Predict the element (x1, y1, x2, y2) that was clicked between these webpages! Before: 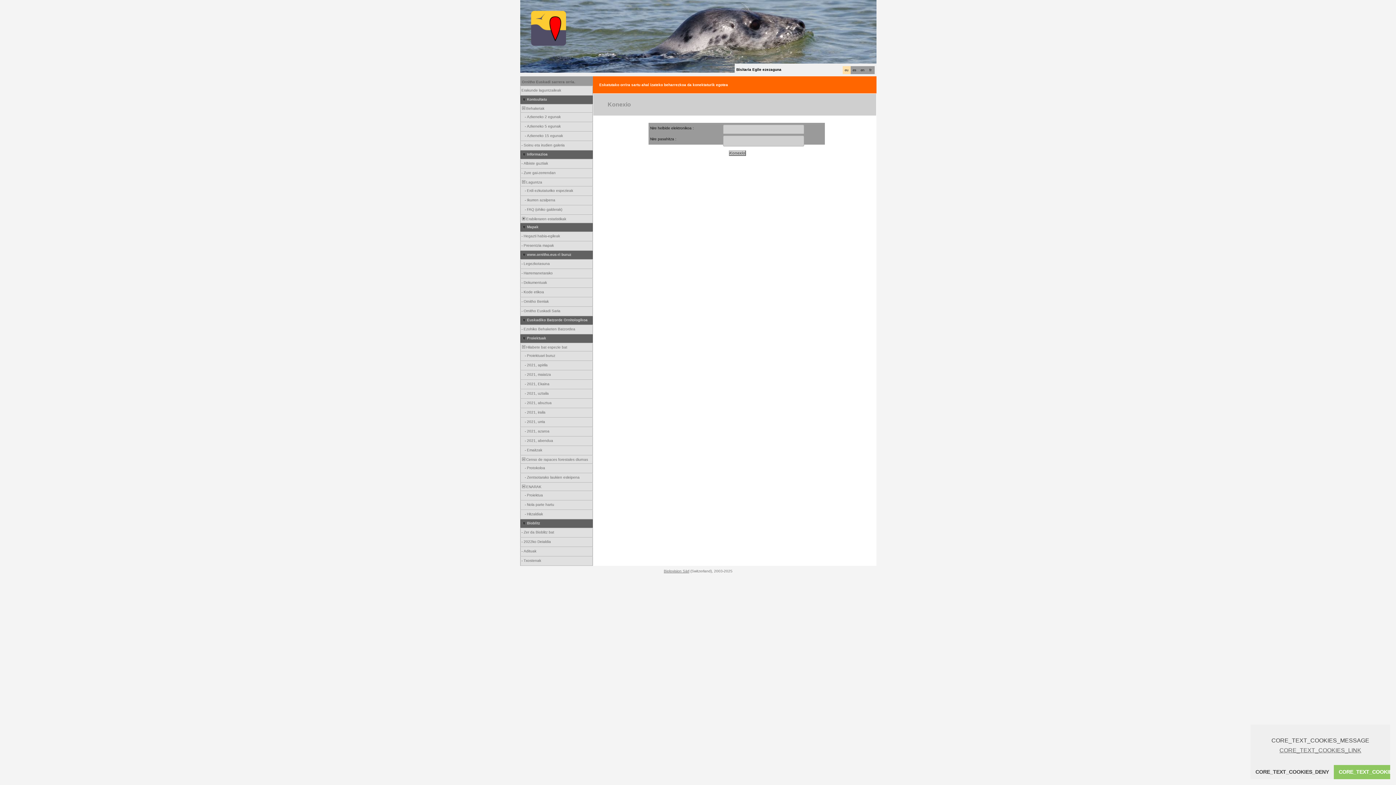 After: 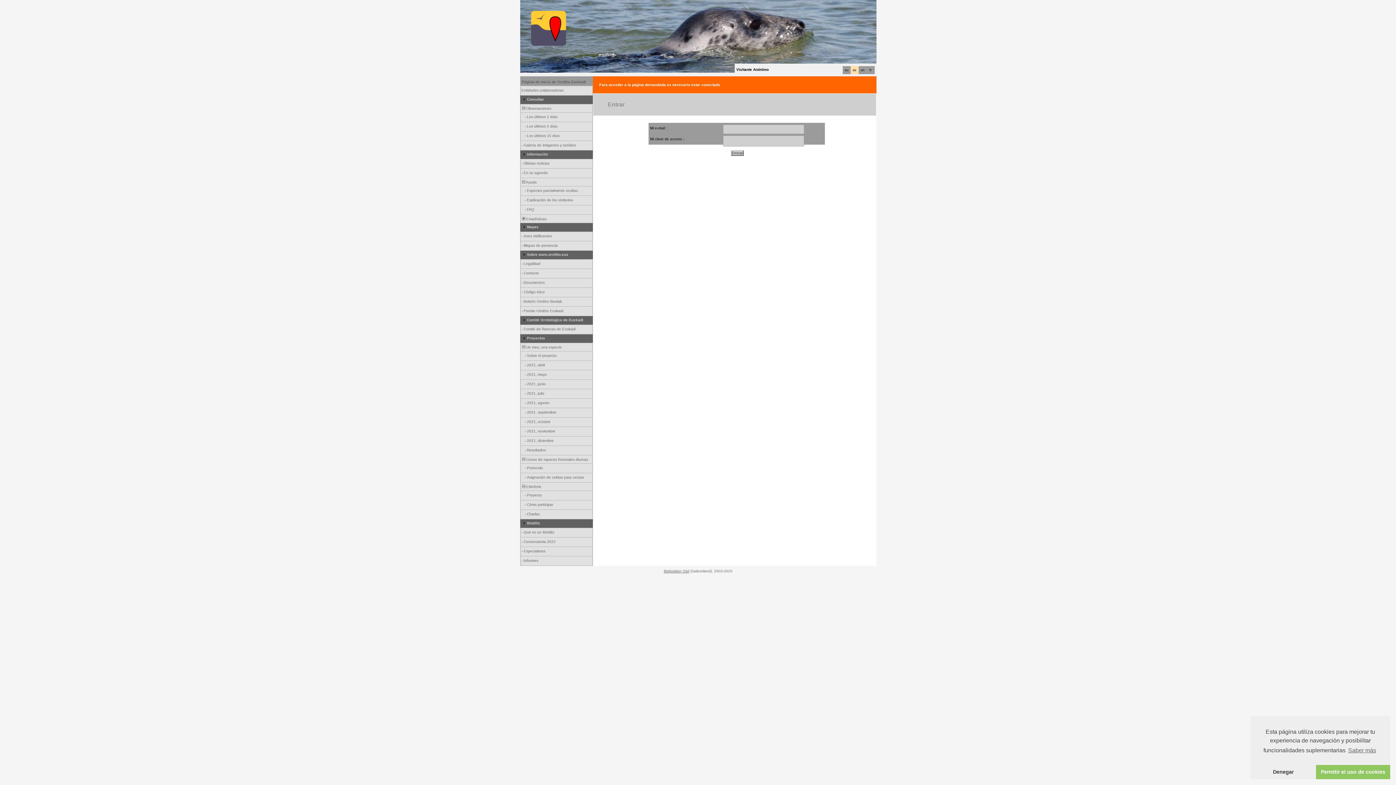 Action: label: es bbox: (852, 68, 856, 72)